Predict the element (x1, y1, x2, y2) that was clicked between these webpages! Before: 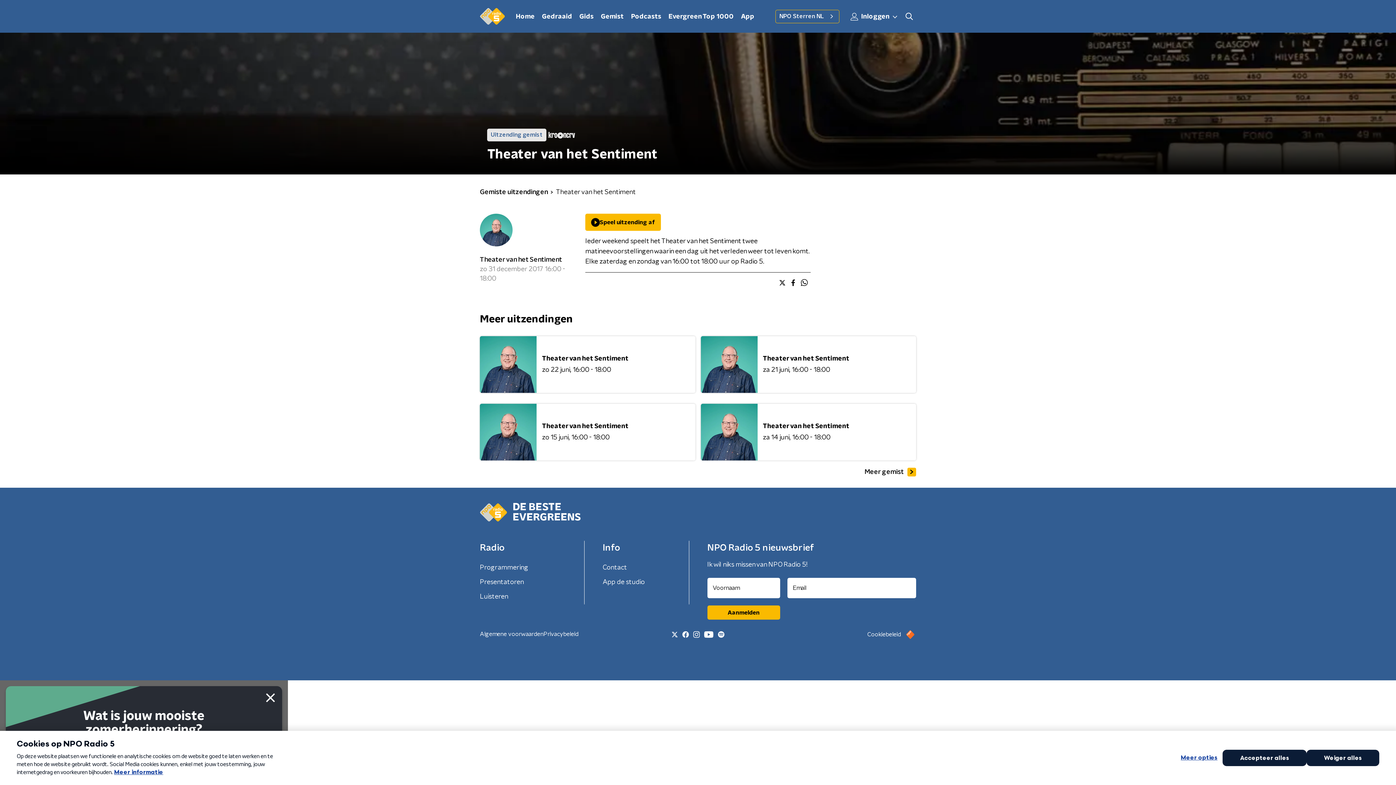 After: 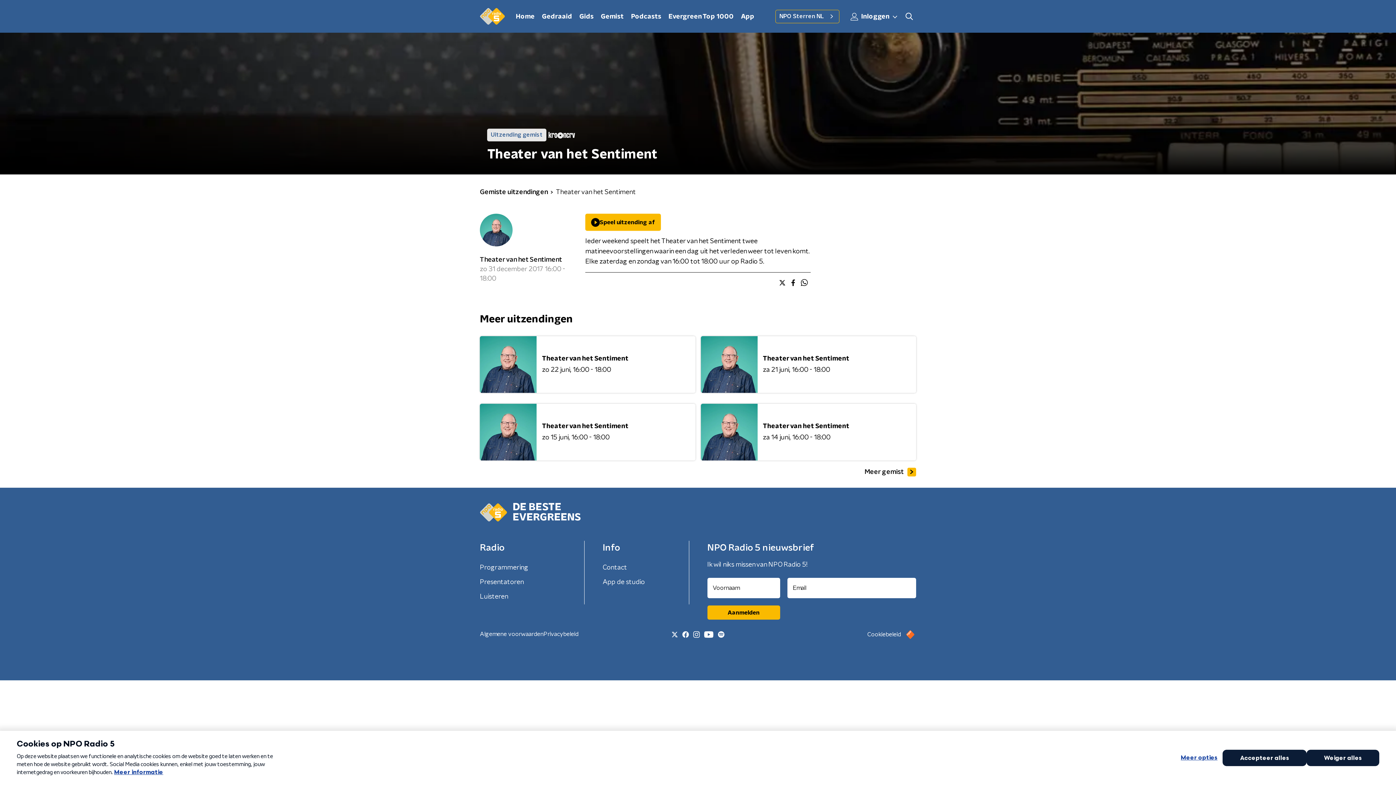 Action: bbox: (261, 689, 279, 706)